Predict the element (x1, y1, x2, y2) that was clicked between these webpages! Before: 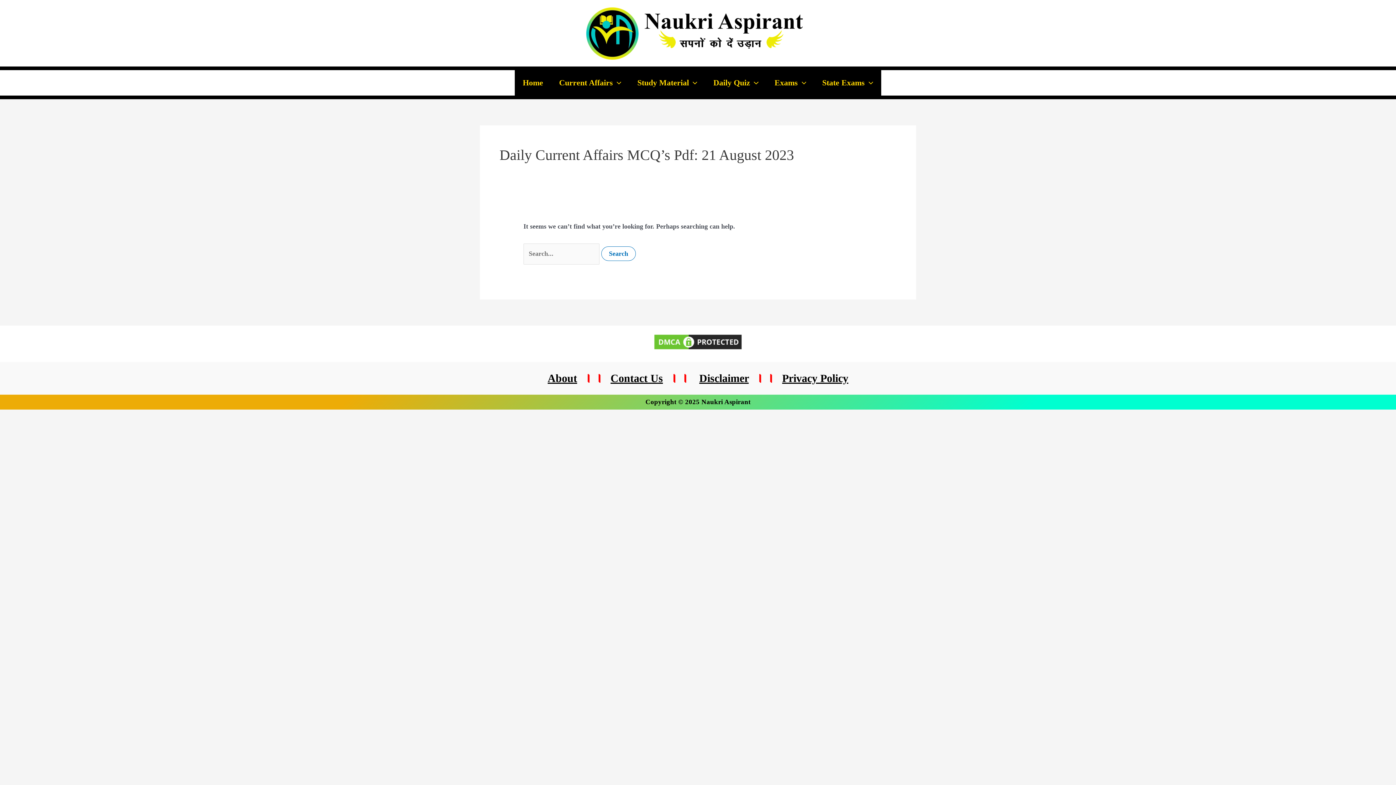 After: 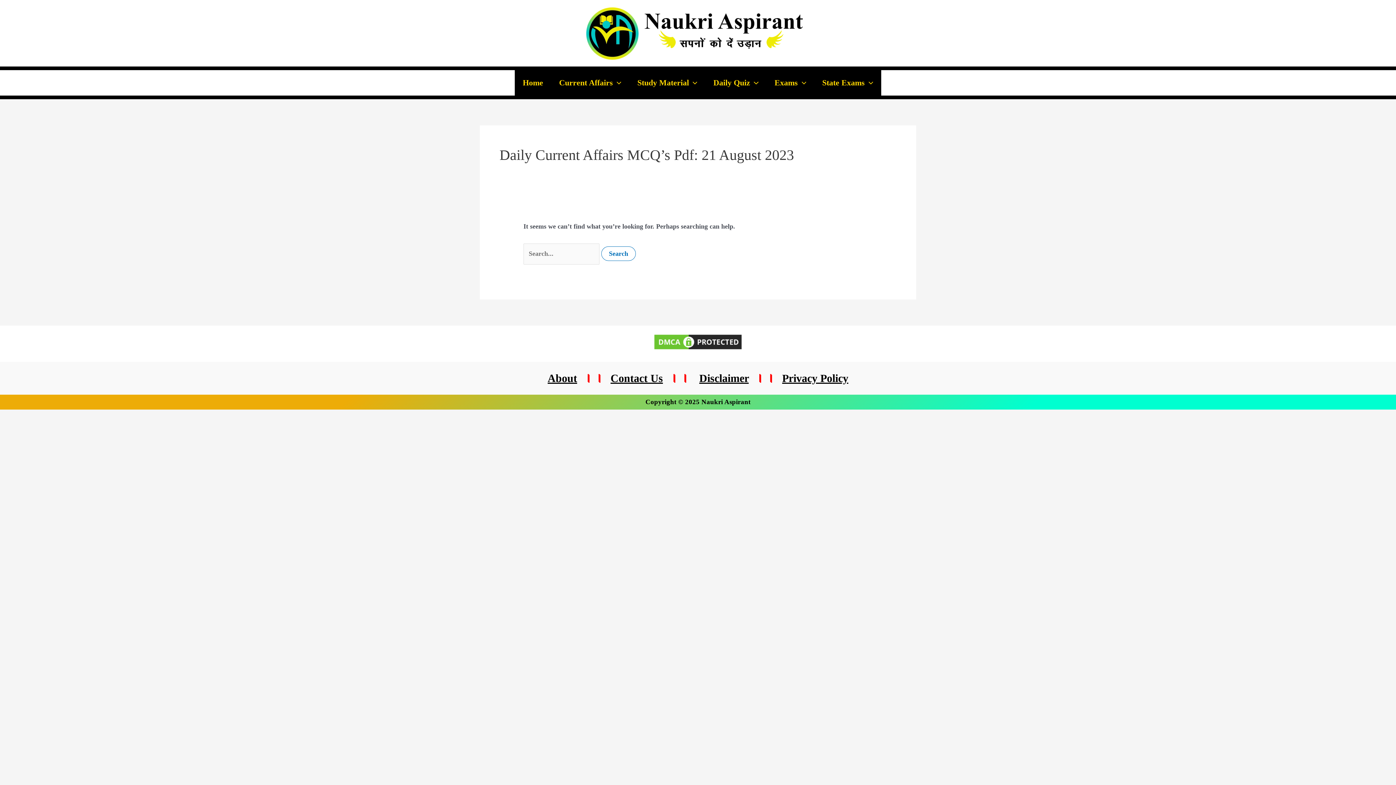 Action: bbox: (610, 372, 663, 384) label: Contact Us